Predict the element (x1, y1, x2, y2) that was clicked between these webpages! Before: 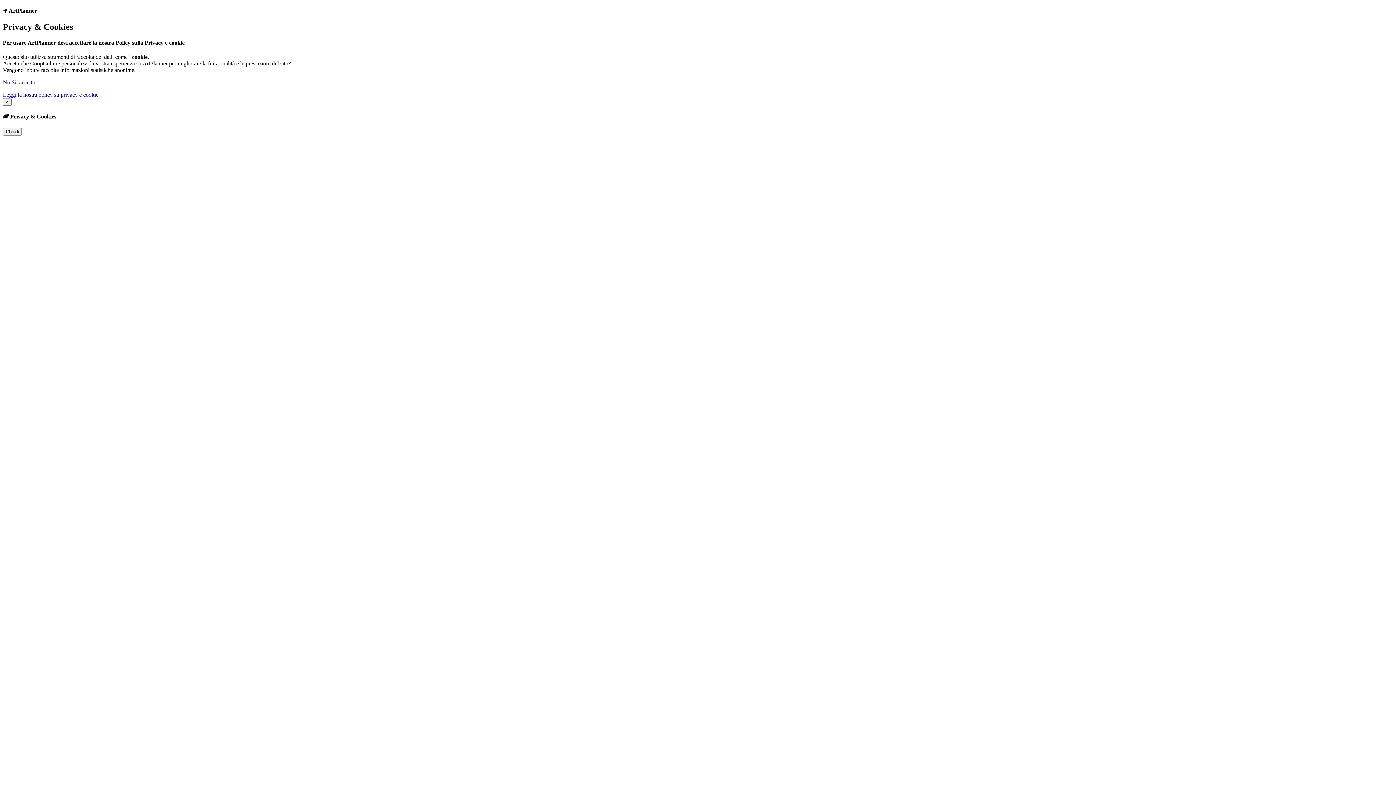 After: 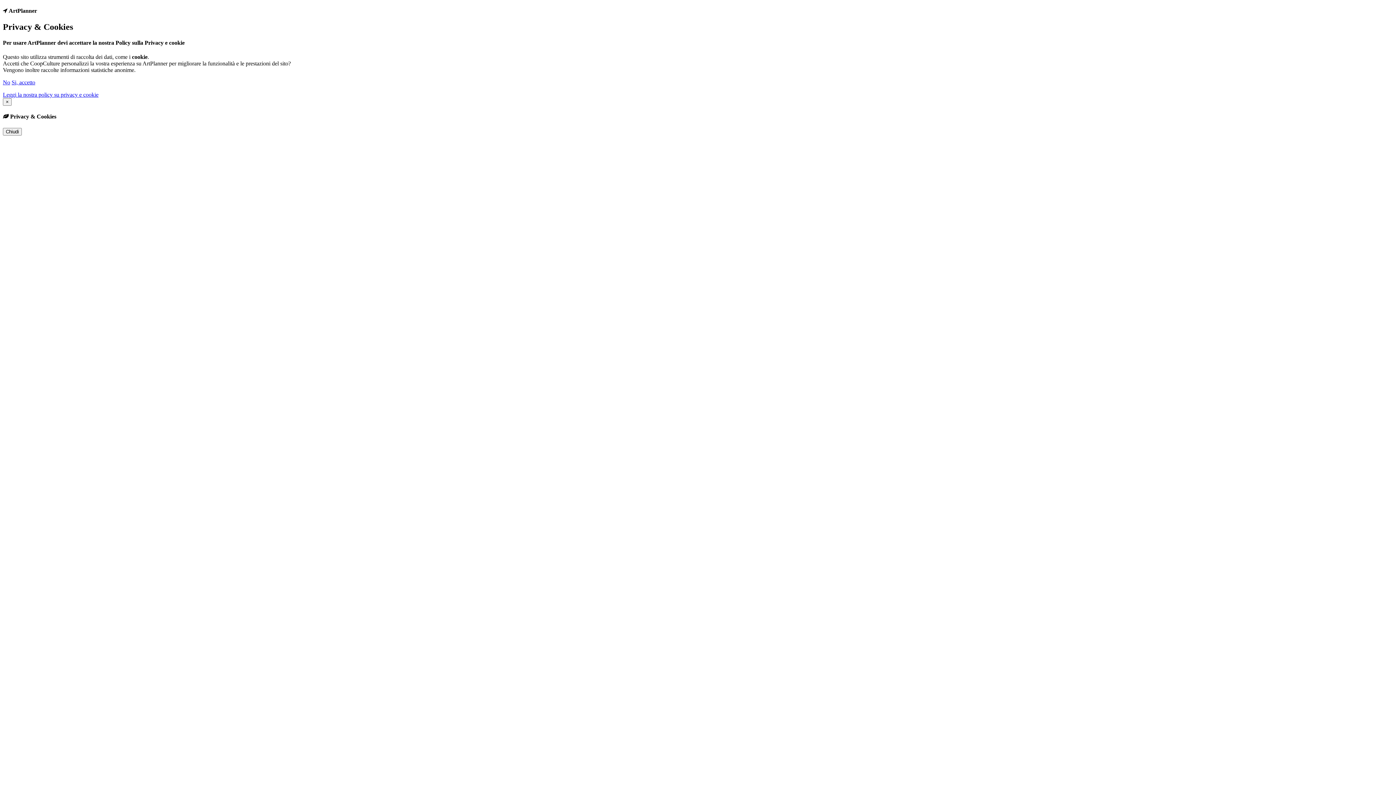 Action: bbox: (2, 79, 10, 85) label: No